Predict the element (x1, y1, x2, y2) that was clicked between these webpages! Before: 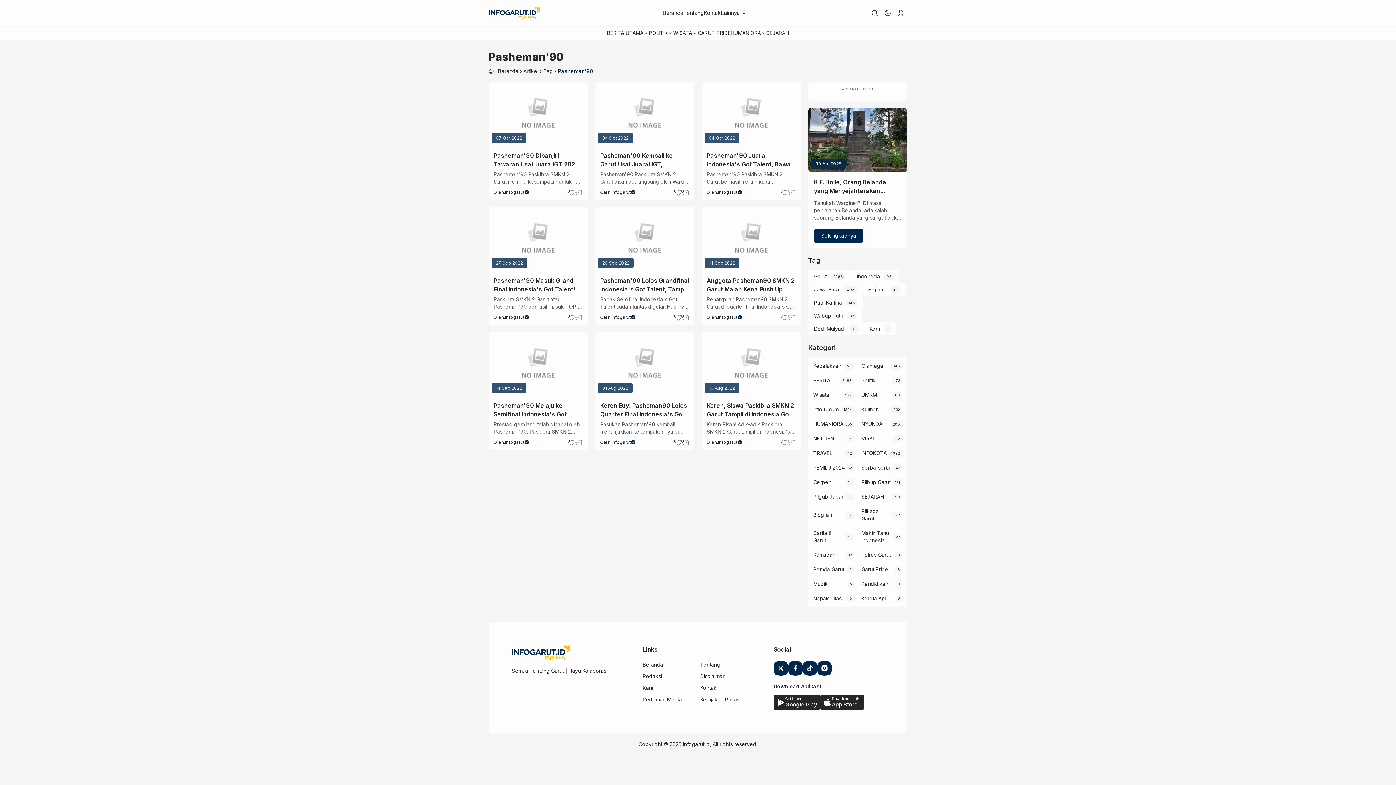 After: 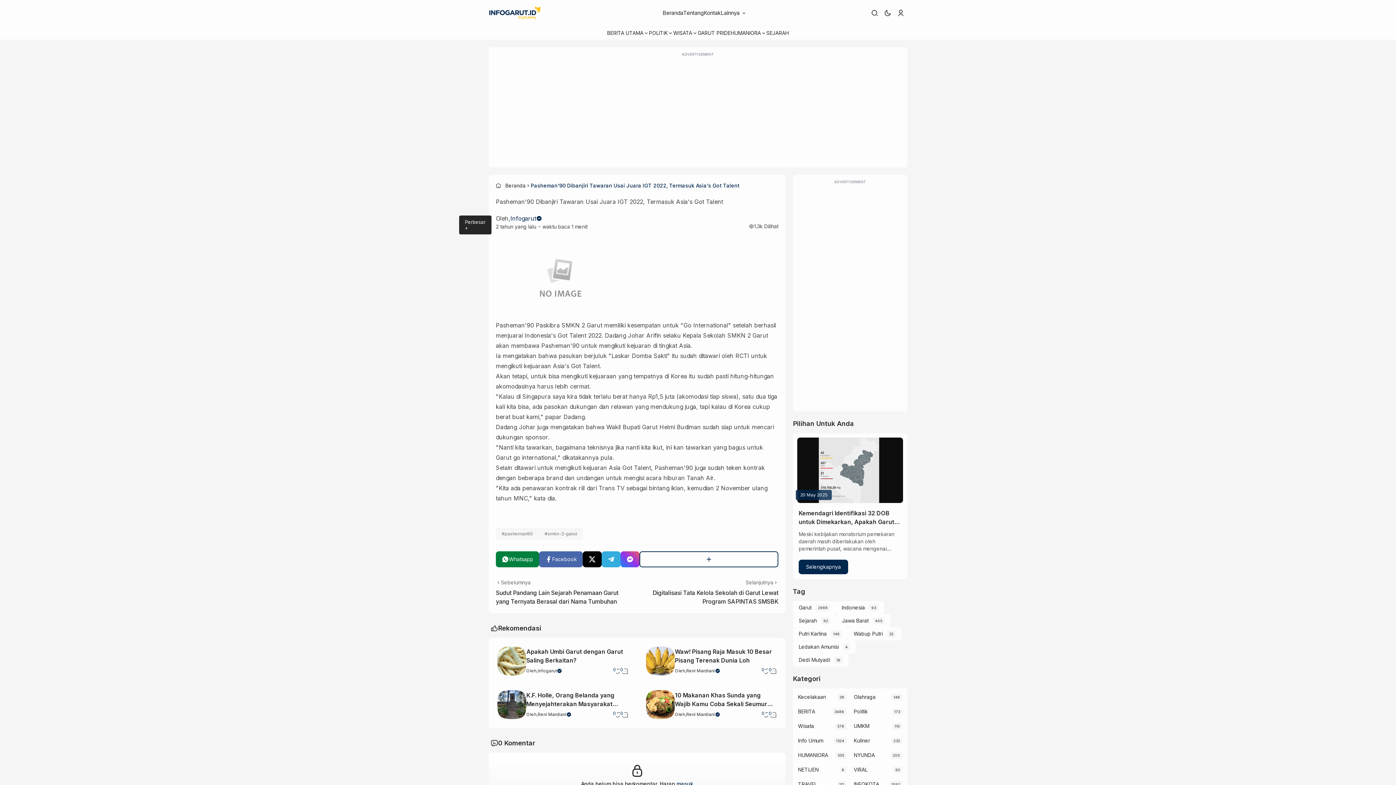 Action: label: Pasheman'90 Dibanjiri Tawaran Usai Juara IGT 2022, Termasuk Asia's Got Talent bbox: (488, 82, 588, 146)